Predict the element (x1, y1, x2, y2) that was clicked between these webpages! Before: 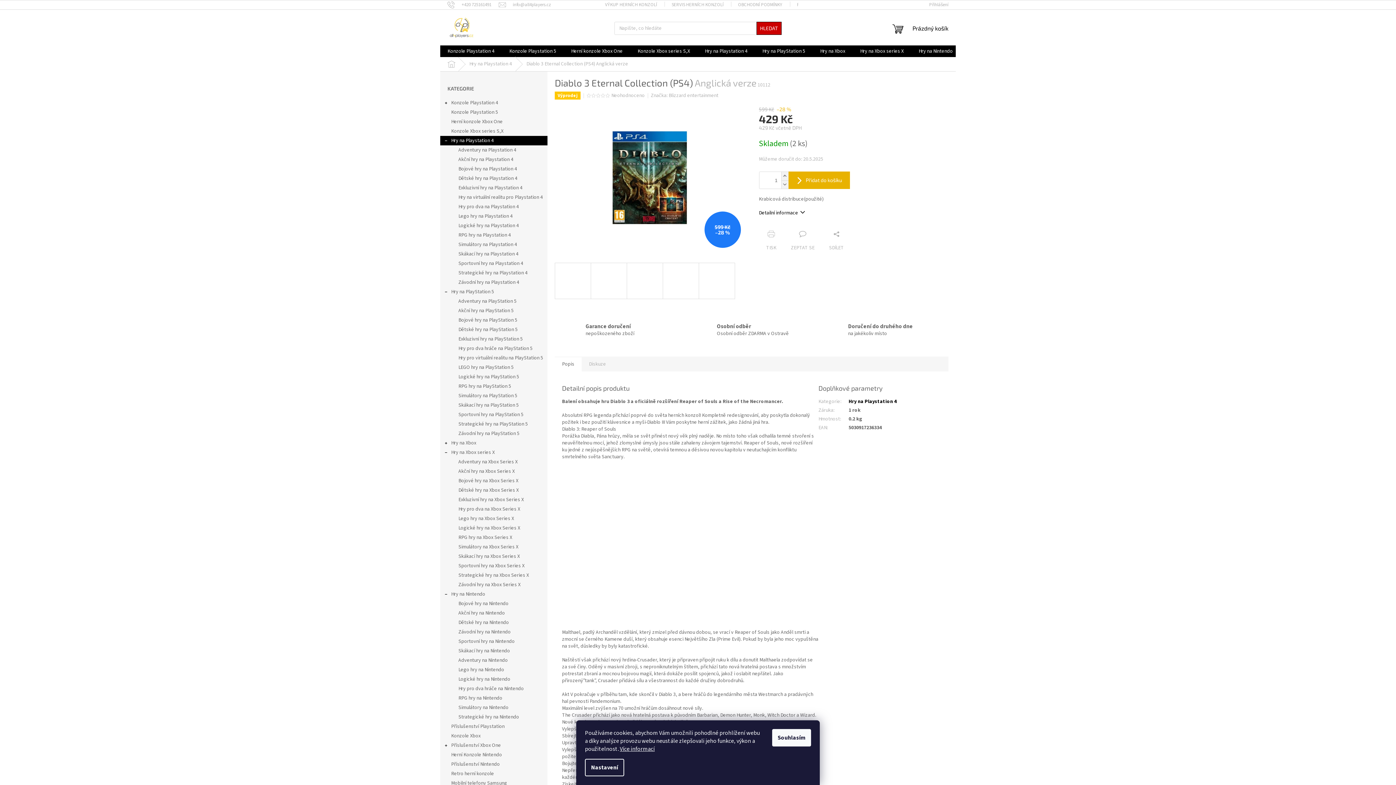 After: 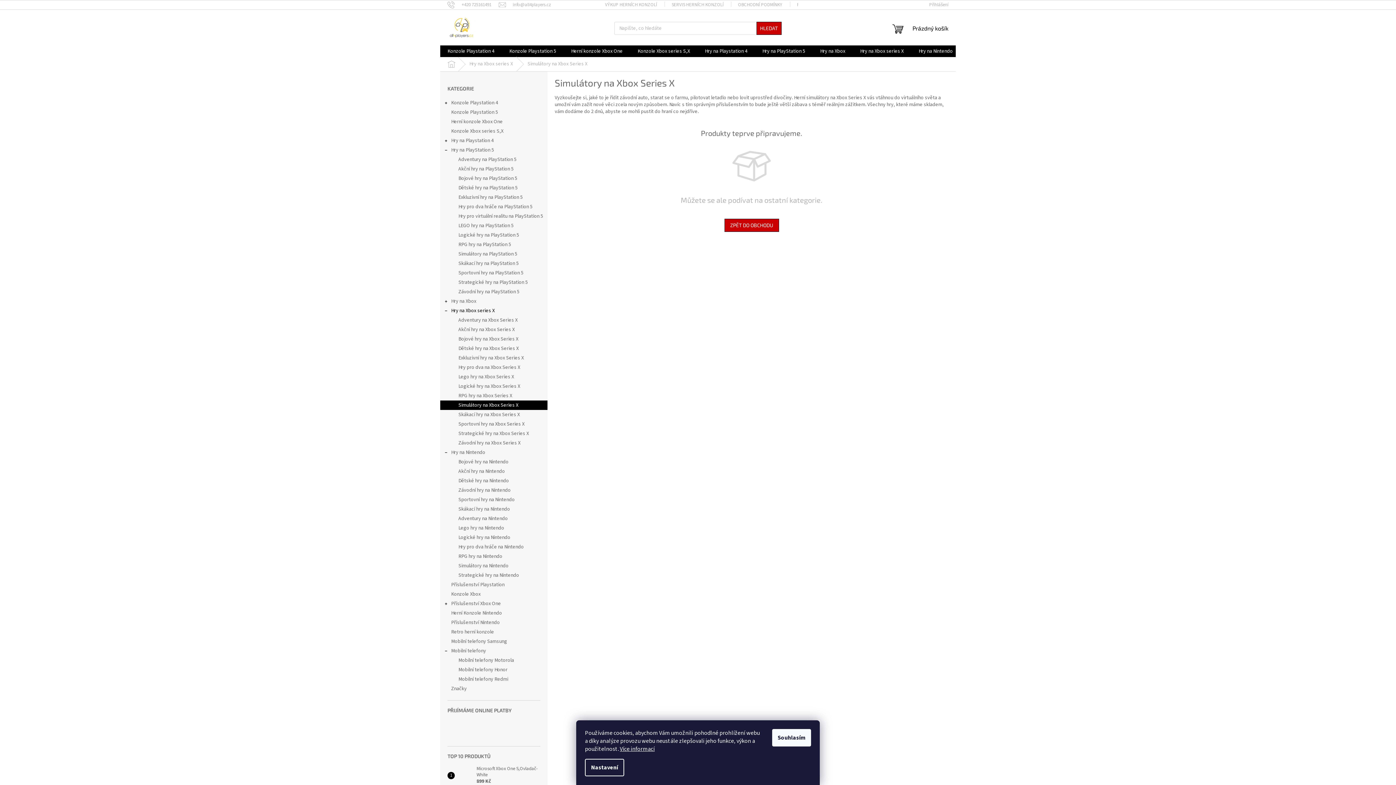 Action: bbox: (440, 542, 547, 552) label: Simulátory na Xbox Series X